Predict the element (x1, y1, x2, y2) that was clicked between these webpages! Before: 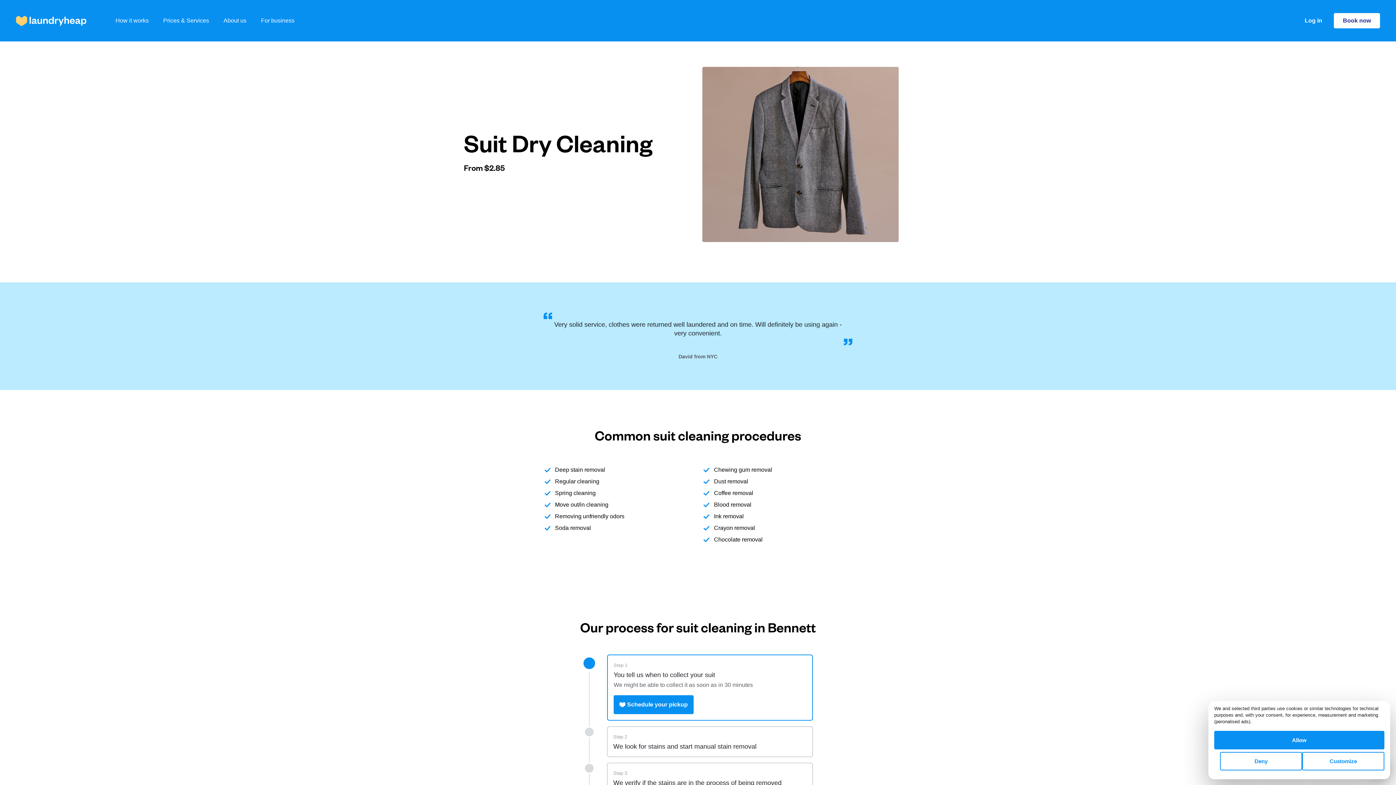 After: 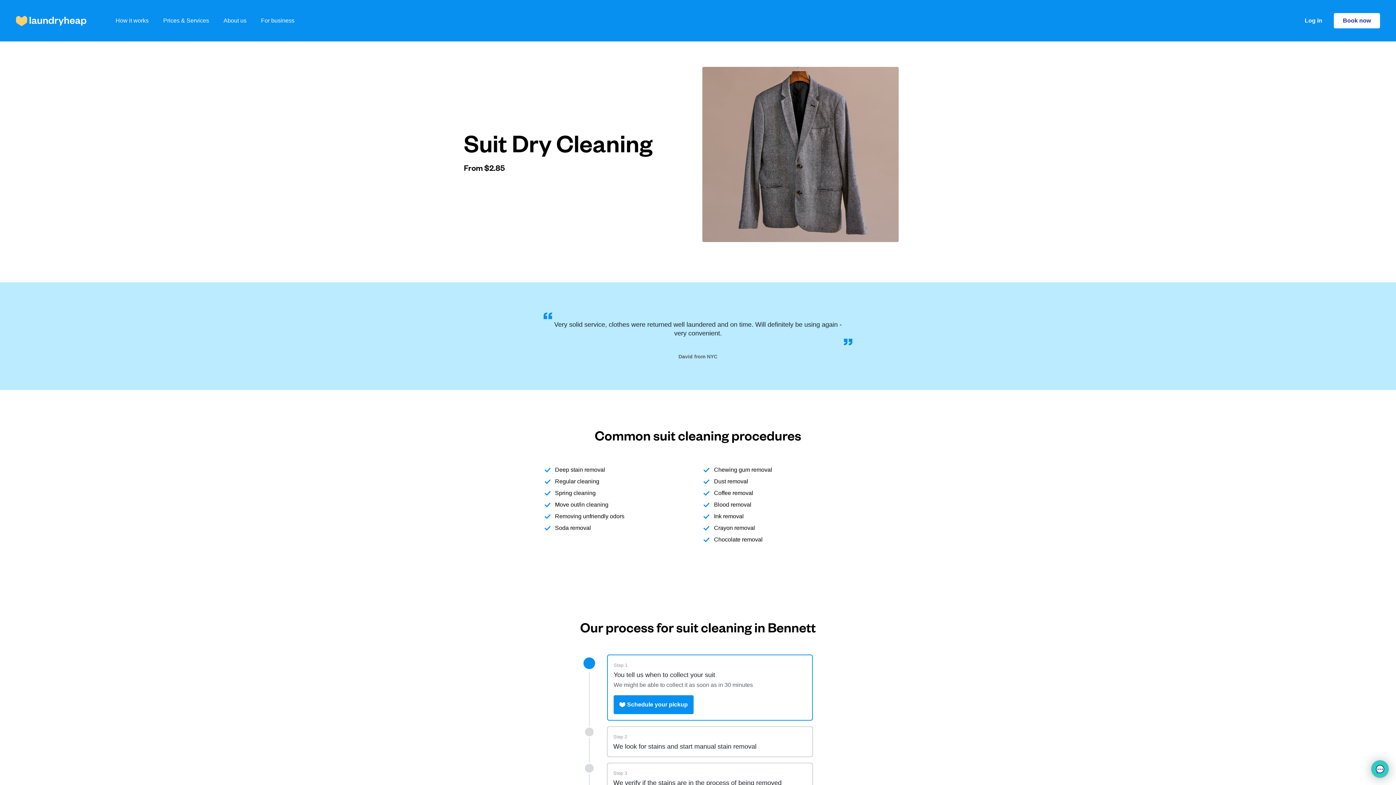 Action: bbox: (1220, 752, 1302, 770) label: Deny